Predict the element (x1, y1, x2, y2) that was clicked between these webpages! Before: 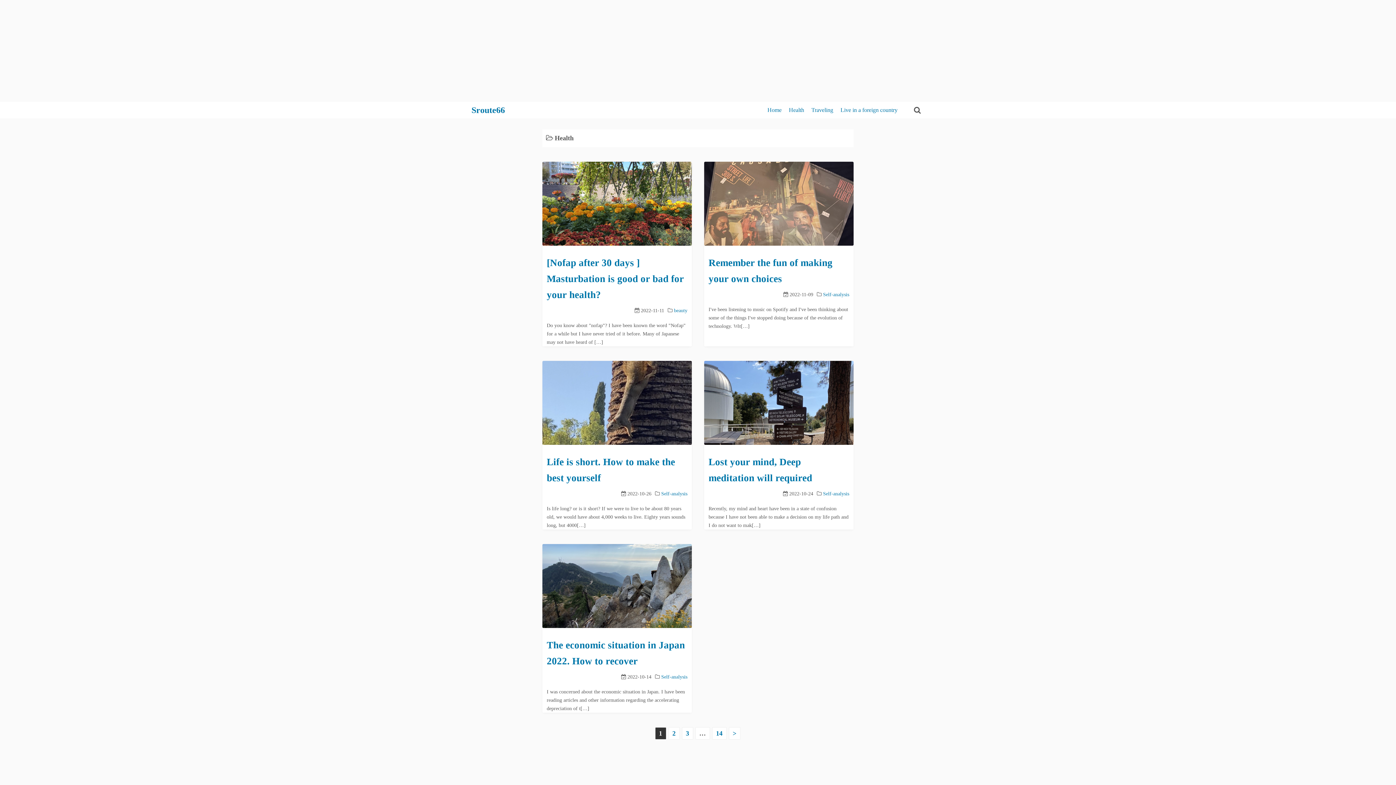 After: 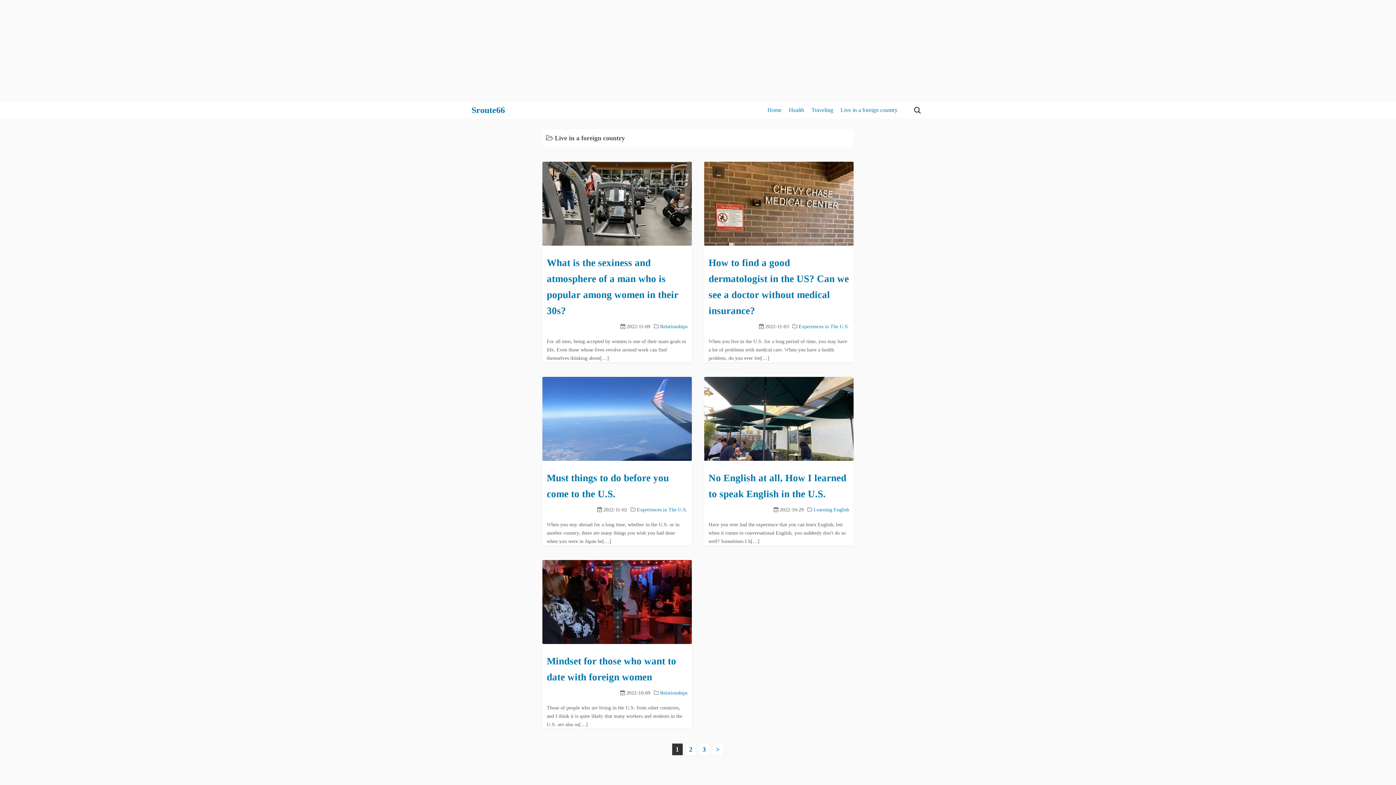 Action: label: Live in a foreign country bbox: (840, 0, 897, 16)